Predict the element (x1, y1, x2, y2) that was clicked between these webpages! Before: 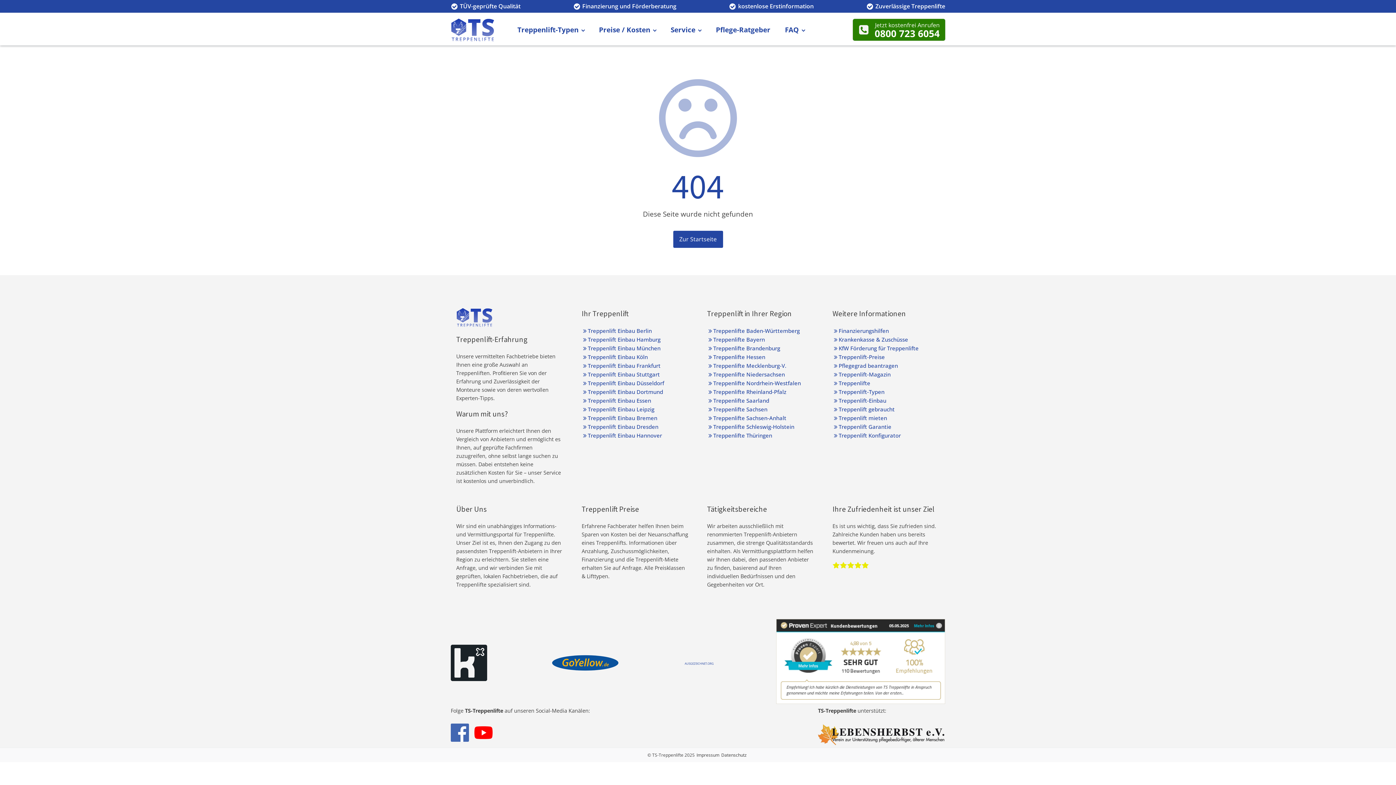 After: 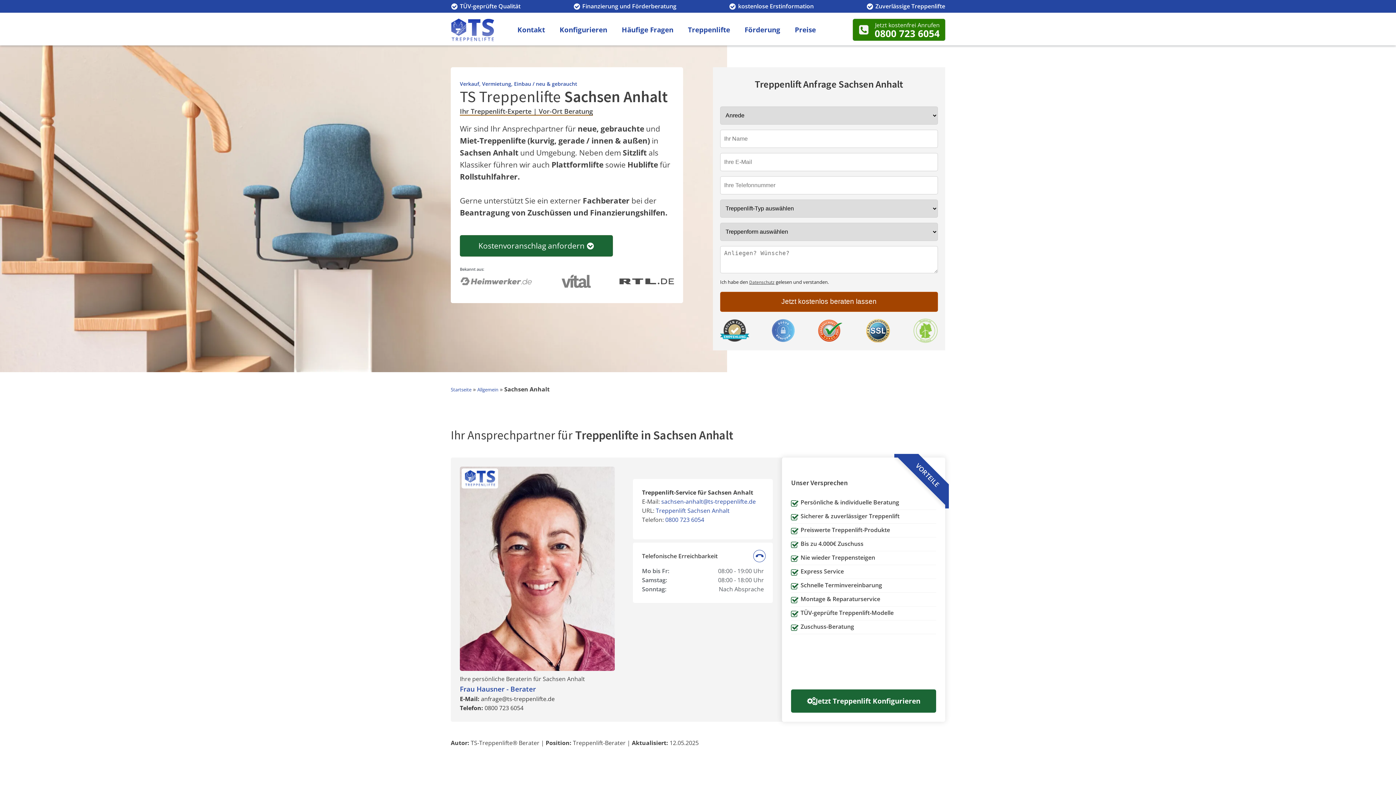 Action: label: Treppenlifte Sachsen-Anhalt bbox: (707, 413, 814, 422)